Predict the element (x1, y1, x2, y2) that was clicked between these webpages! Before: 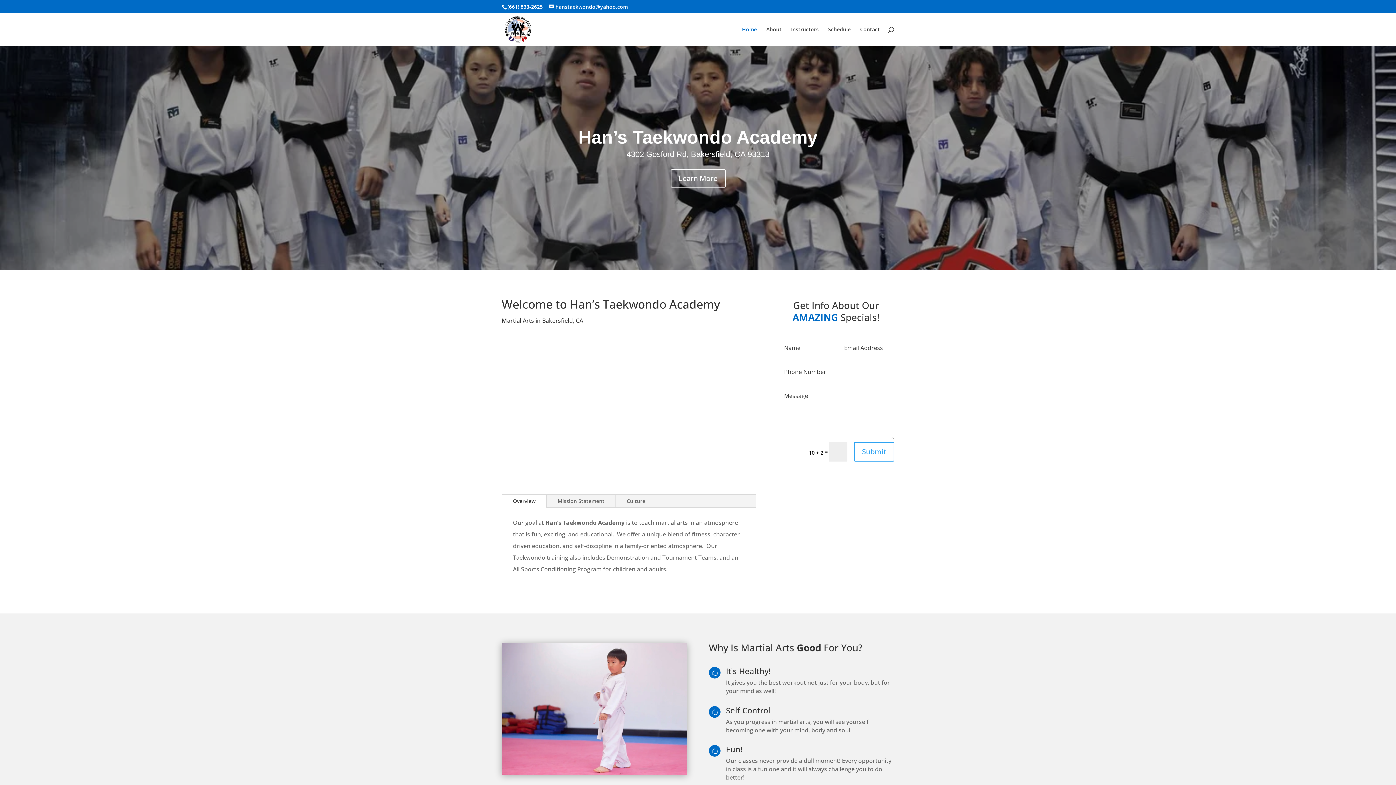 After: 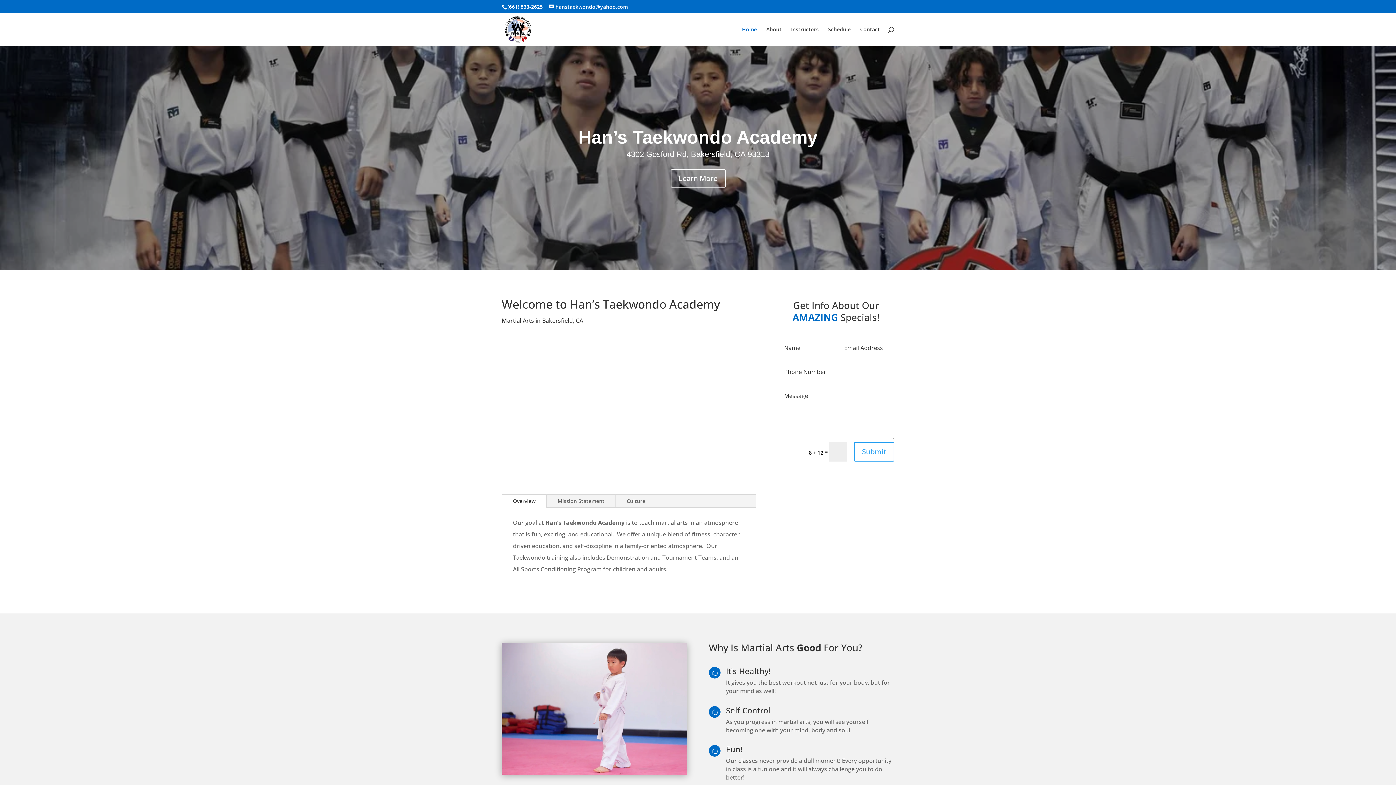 Action: bbox: (503, 25, 533, 32)